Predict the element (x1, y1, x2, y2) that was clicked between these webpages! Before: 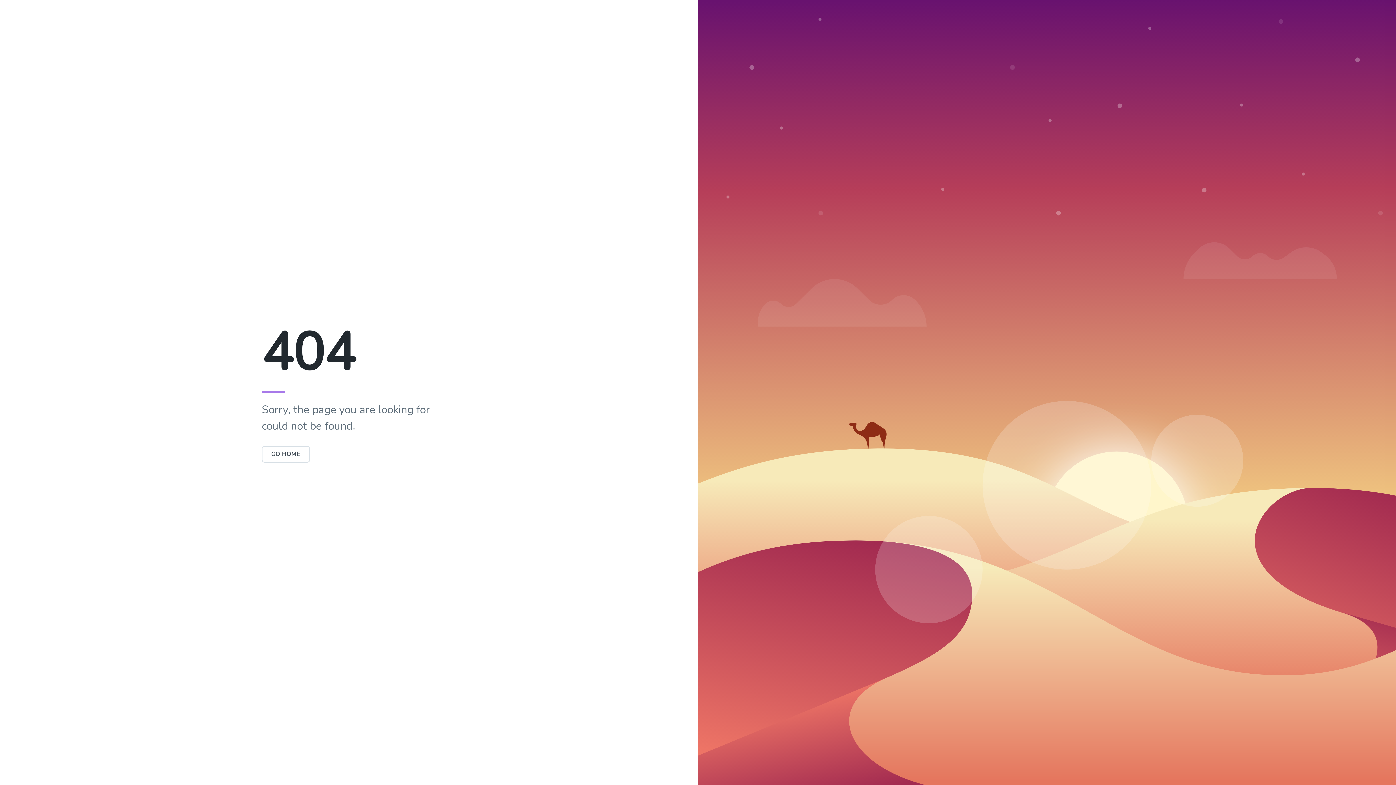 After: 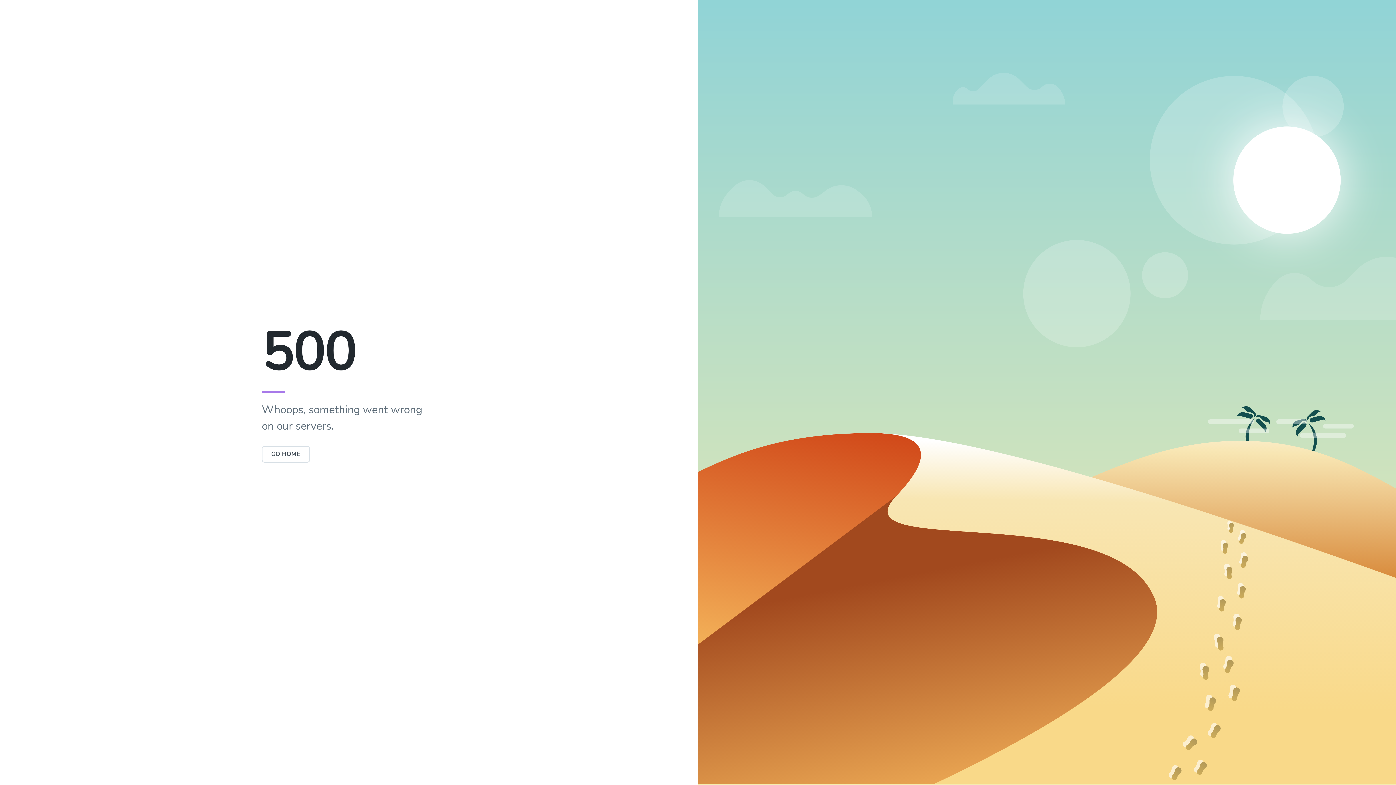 Action: bbox: (261, 446, 310, 462) label: GO HOME